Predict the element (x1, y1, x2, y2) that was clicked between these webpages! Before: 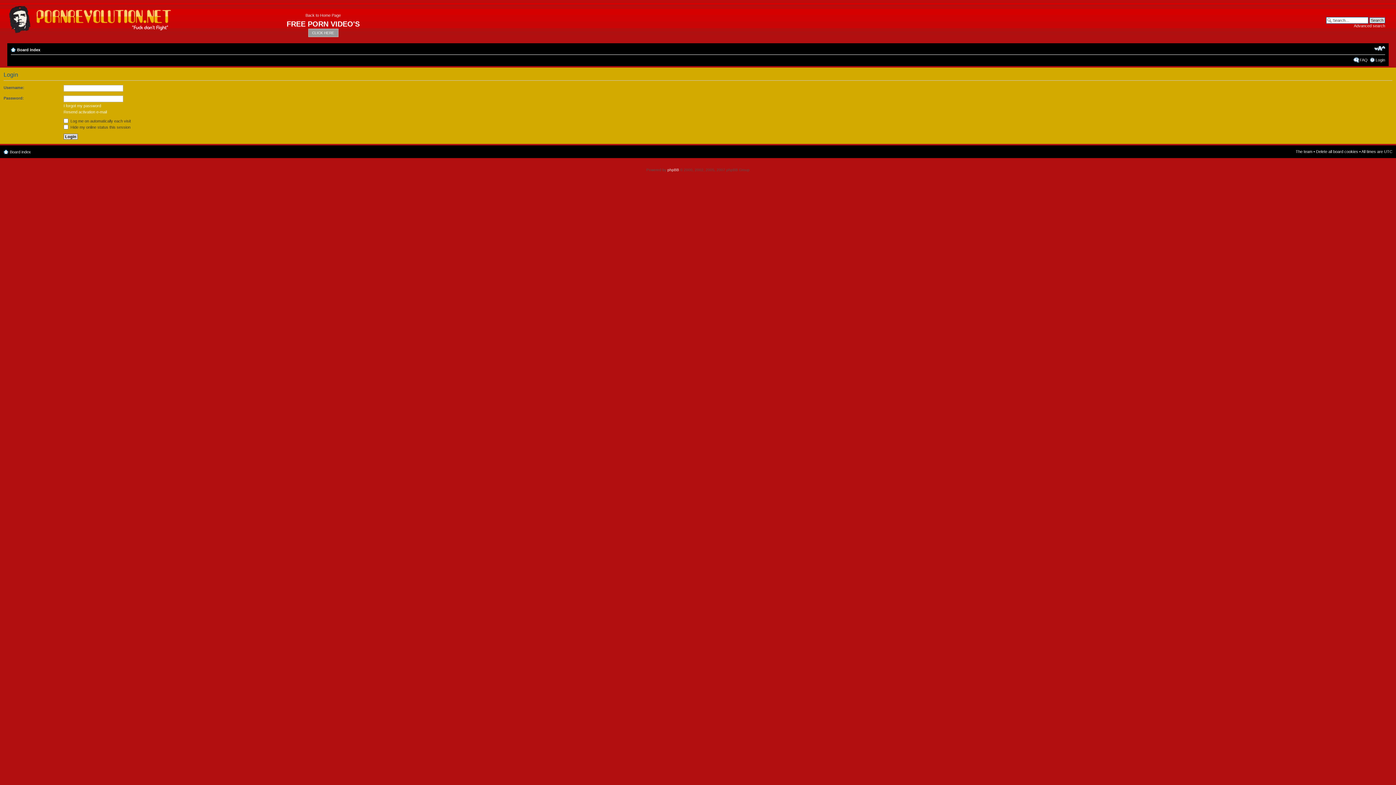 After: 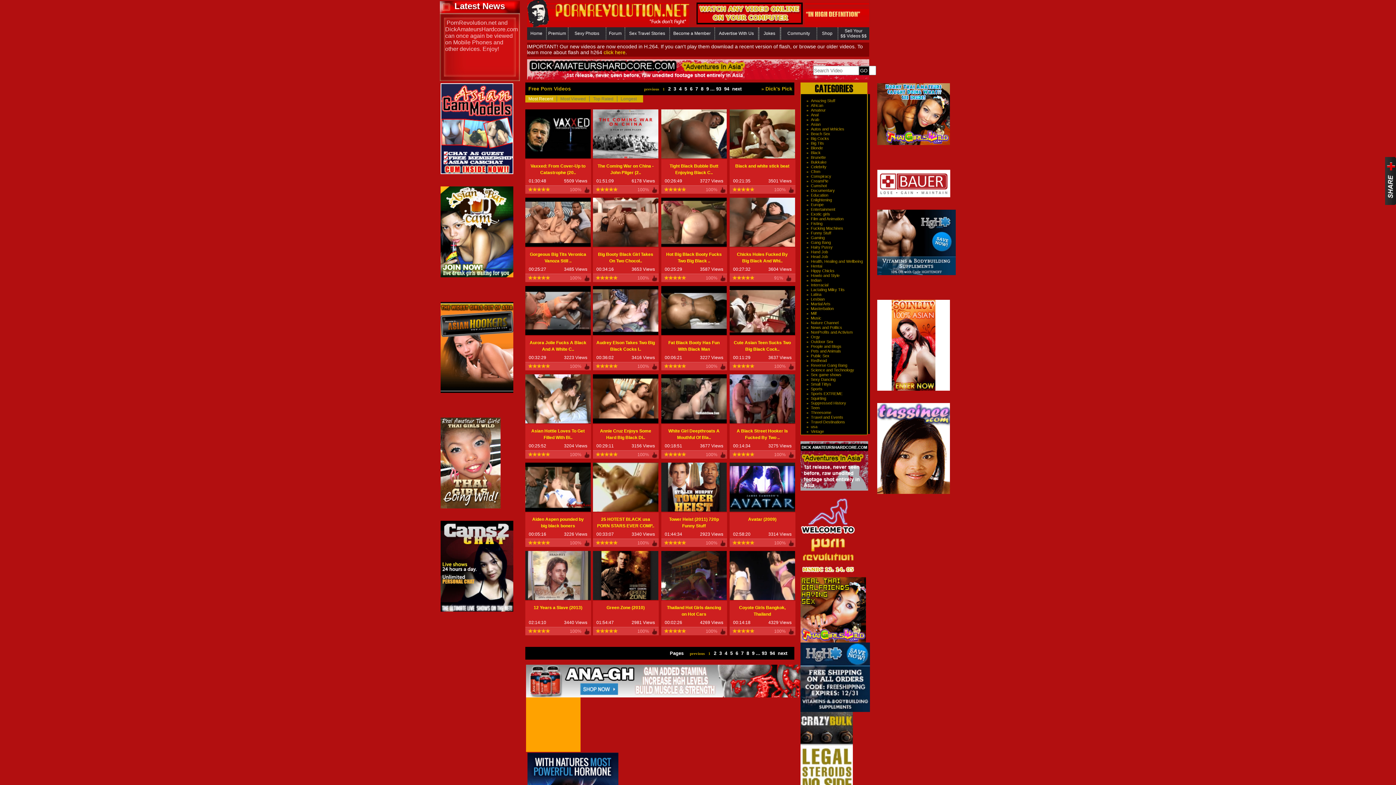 Action: label: CLICK HERE bbox: (308, 28, 338, 37)